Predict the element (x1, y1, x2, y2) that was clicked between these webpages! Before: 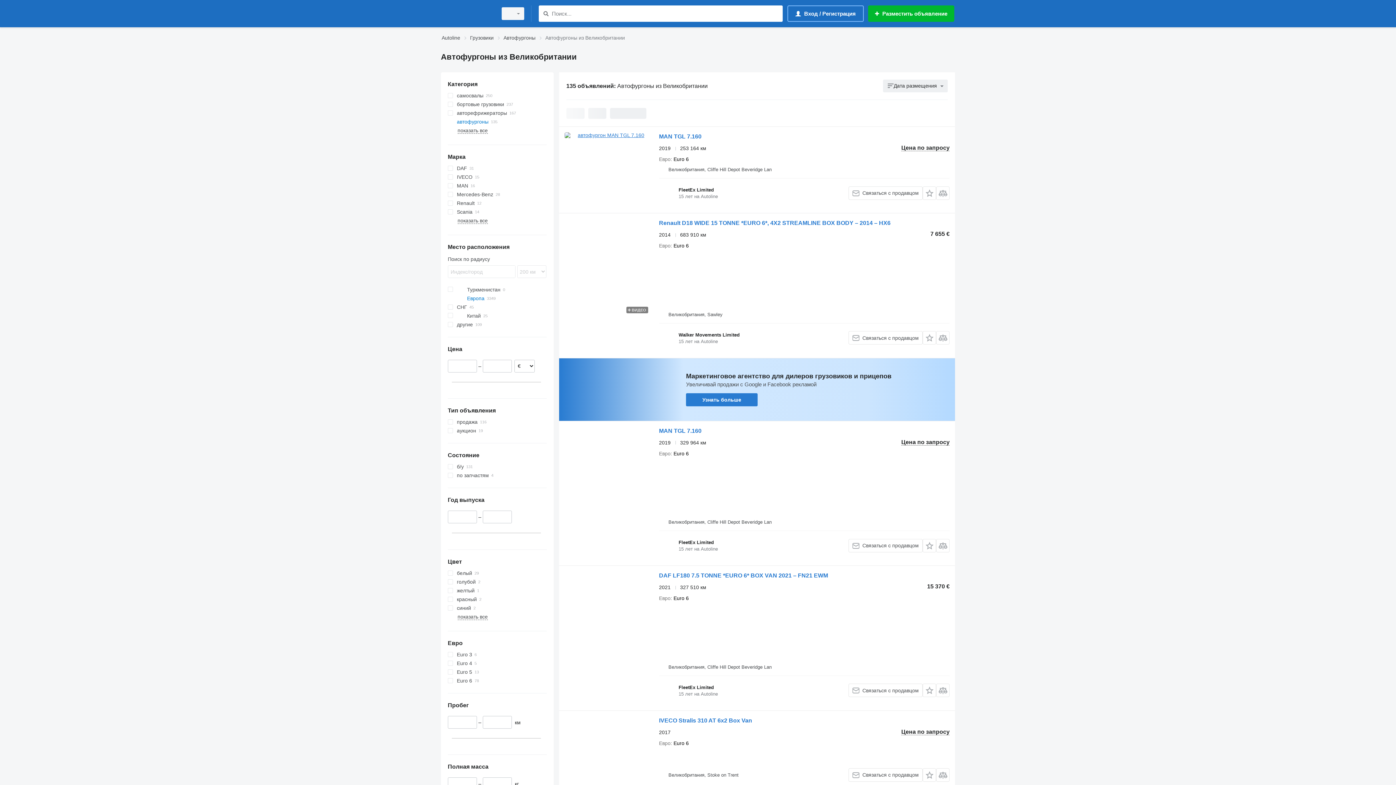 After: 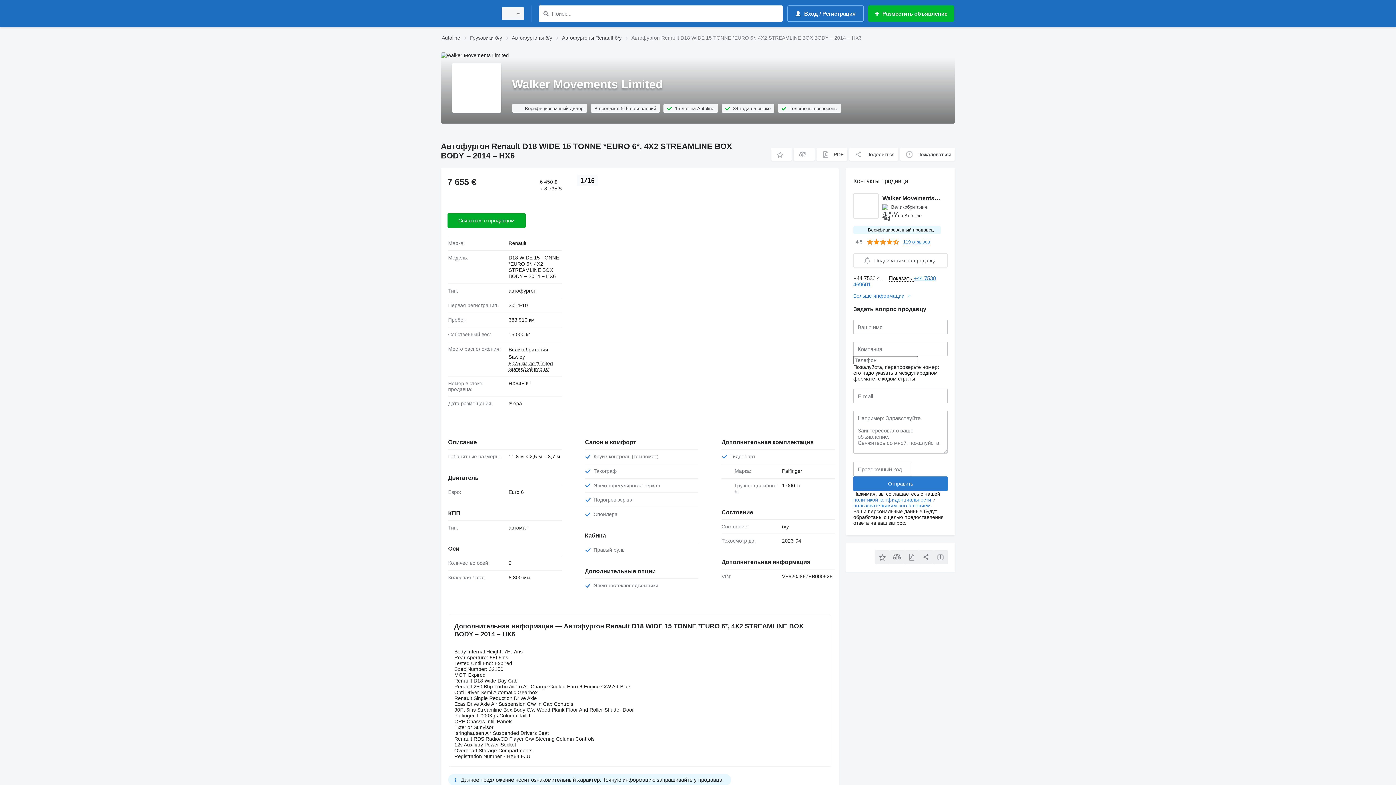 Action: bbox: (564, 218, 651, 352)